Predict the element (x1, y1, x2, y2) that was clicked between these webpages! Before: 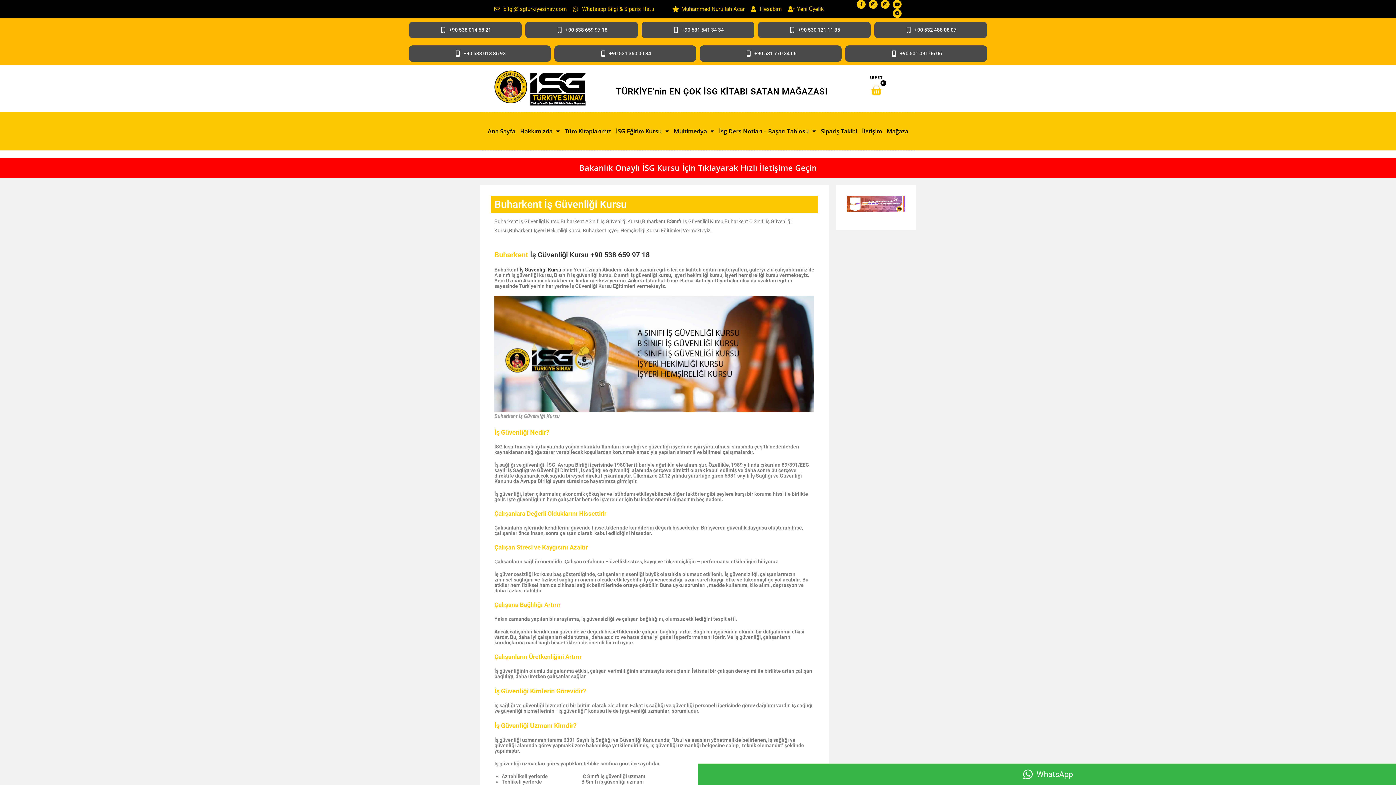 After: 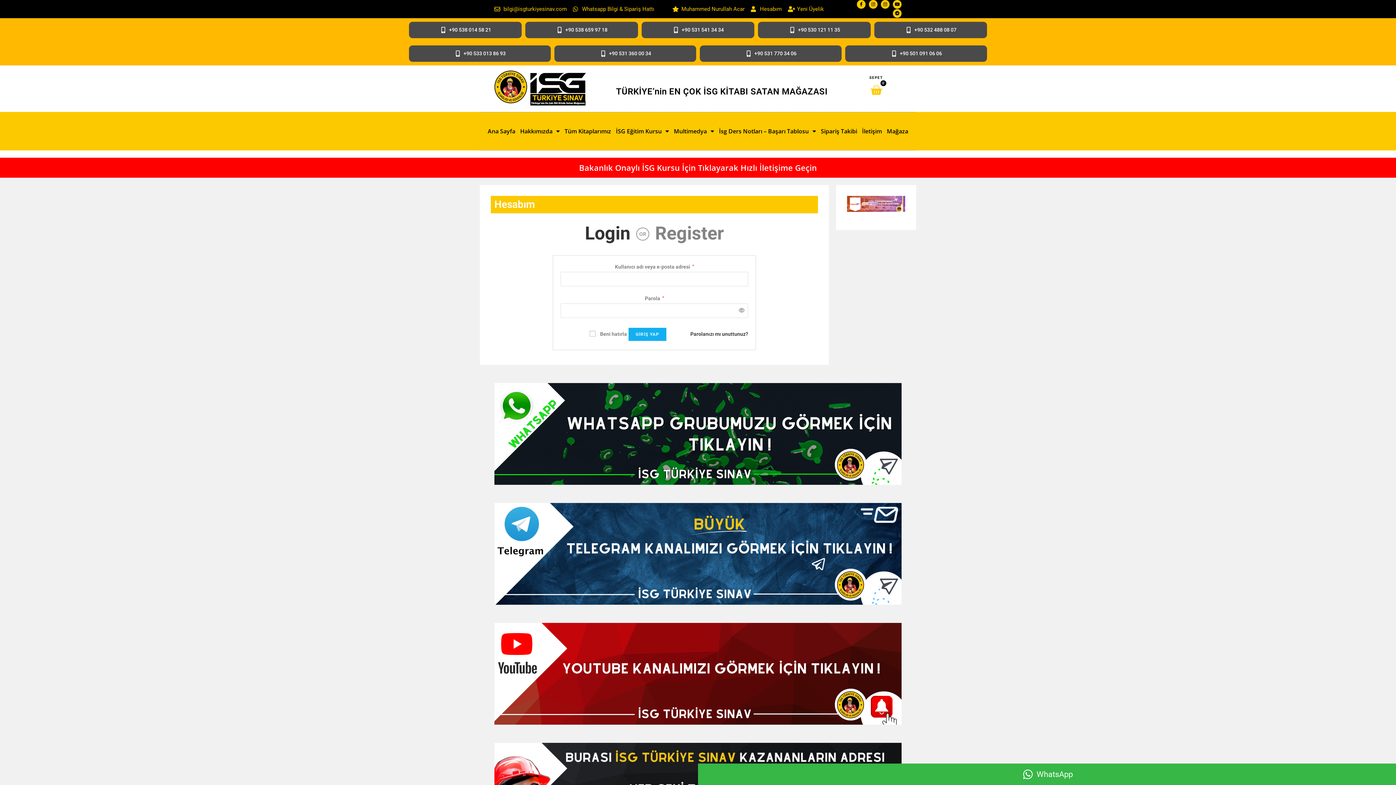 Action: bbox: (751, 4, 781, 14) label: Hesabım